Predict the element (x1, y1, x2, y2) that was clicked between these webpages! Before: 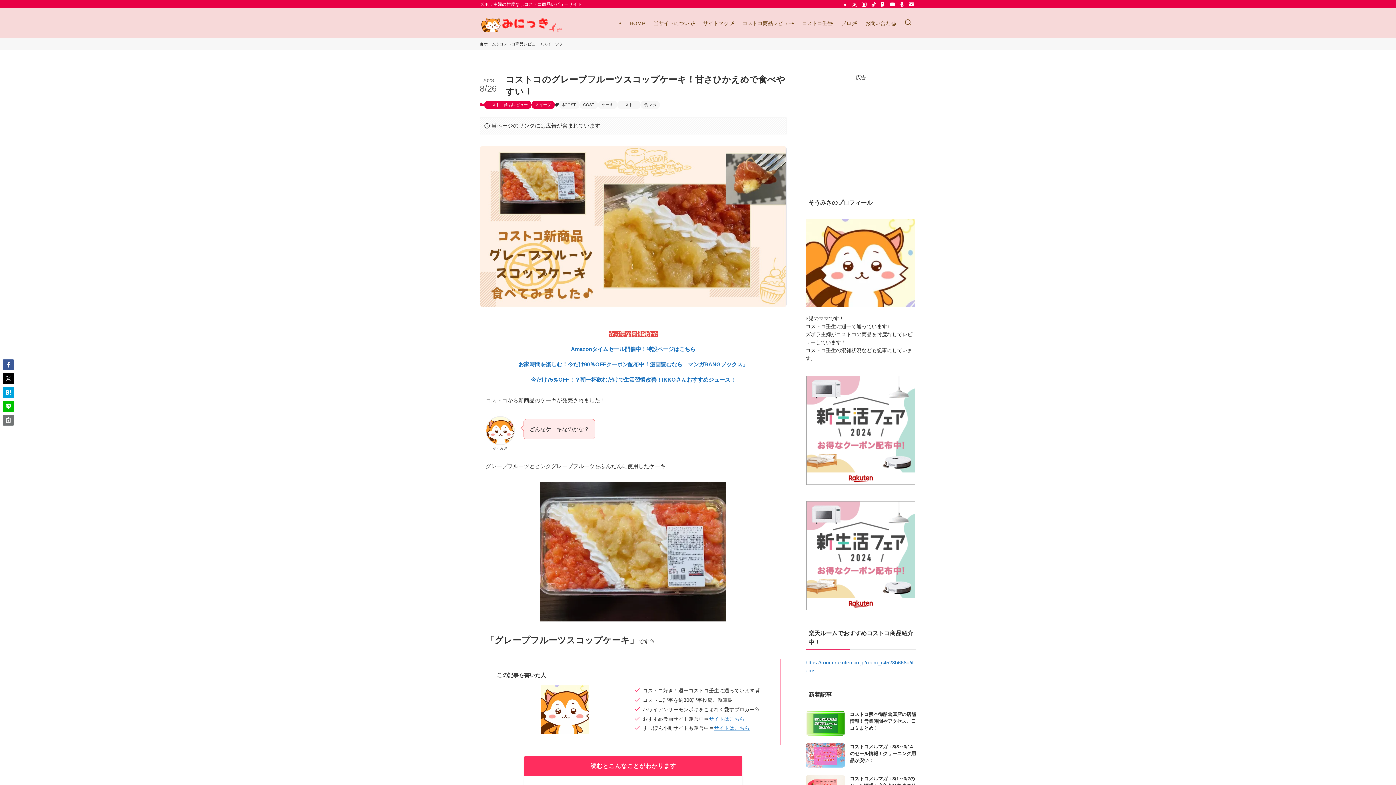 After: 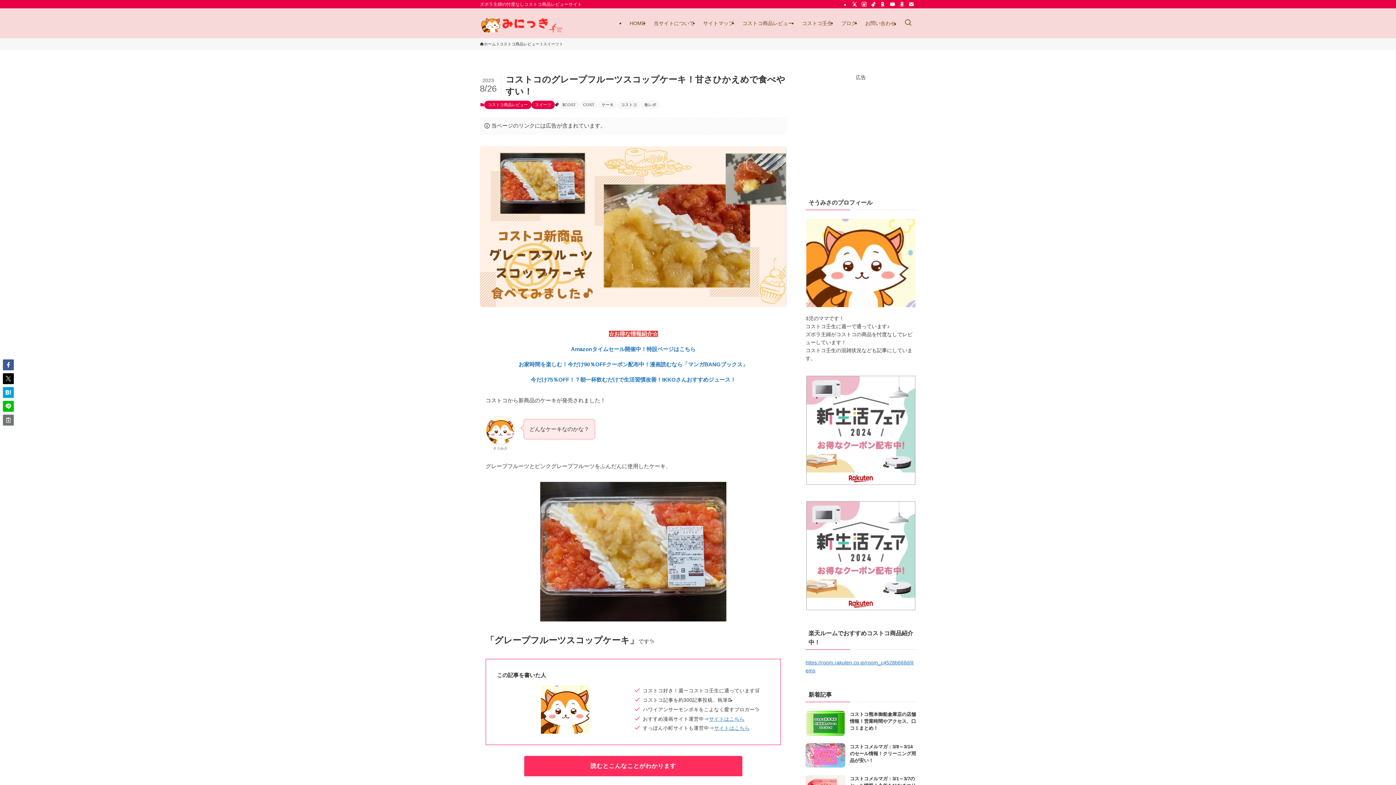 Action: bbox: (805, 481, 916, 486)